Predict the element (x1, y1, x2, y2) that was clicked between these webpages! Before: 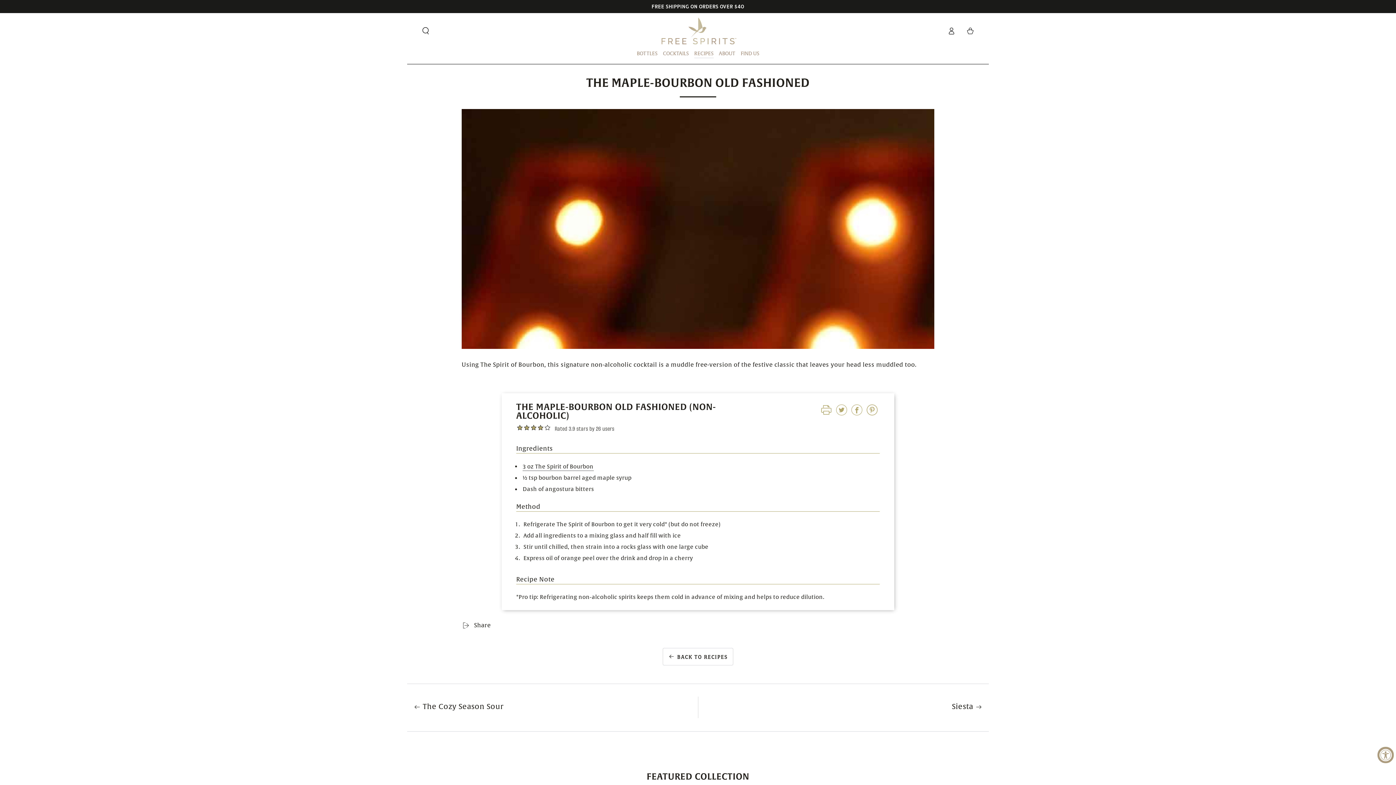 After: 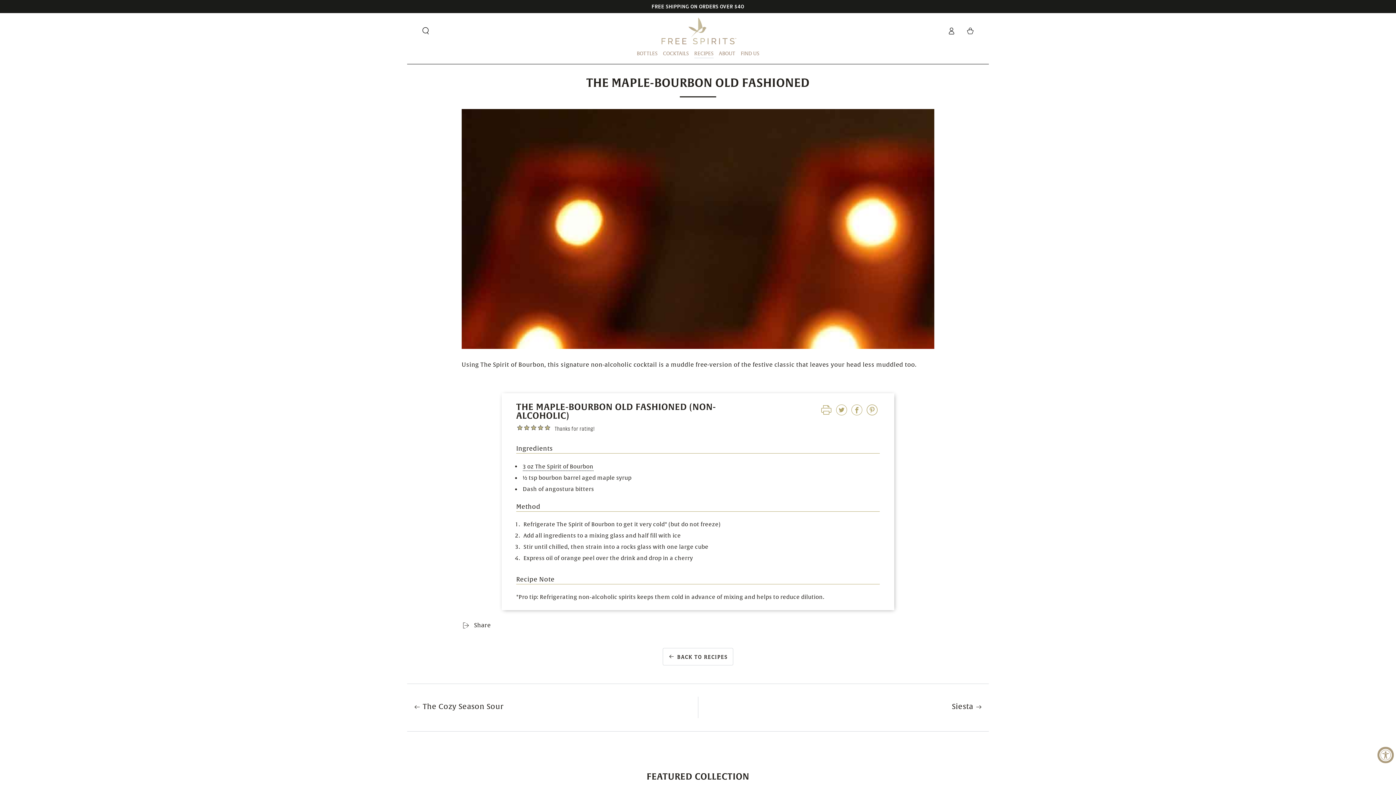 Action: bbox: (544, 424, 551, 433)